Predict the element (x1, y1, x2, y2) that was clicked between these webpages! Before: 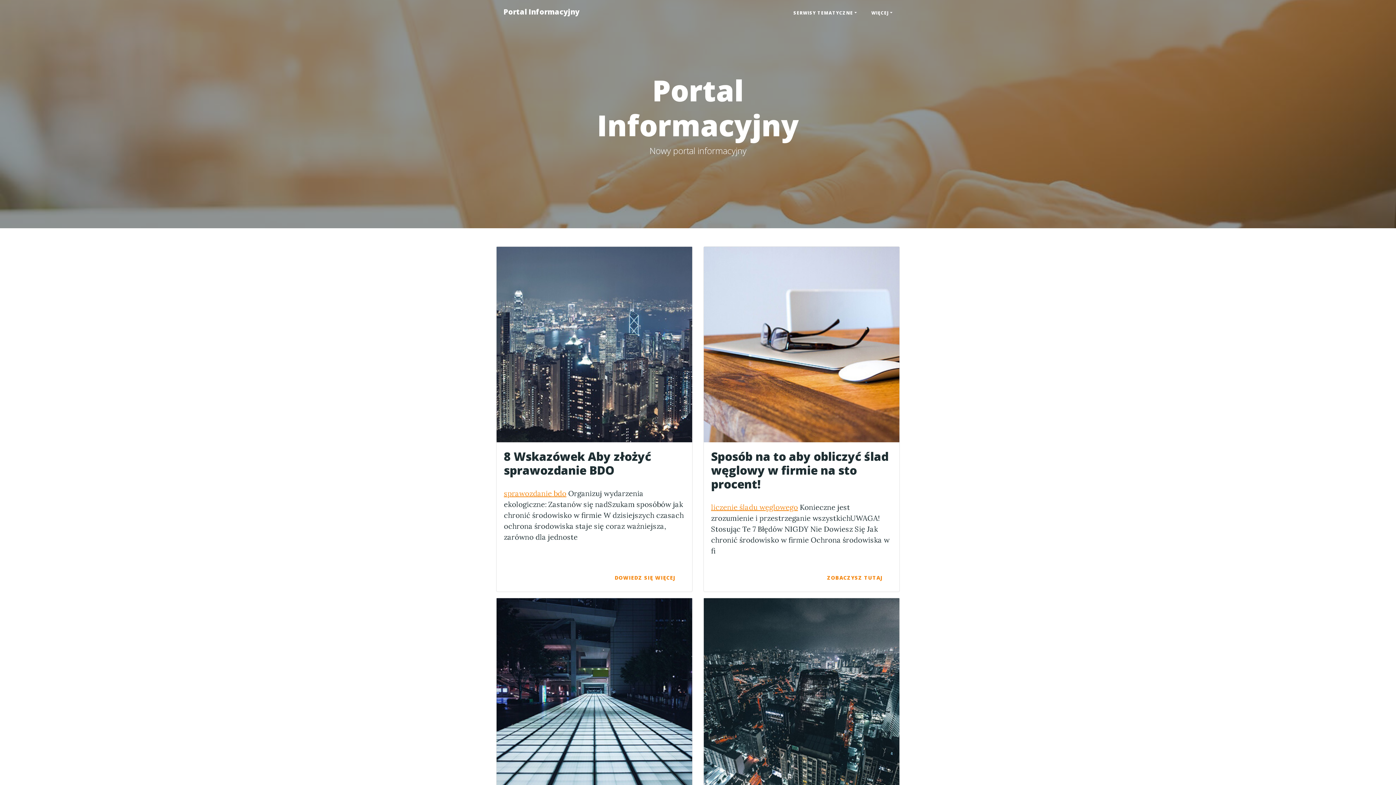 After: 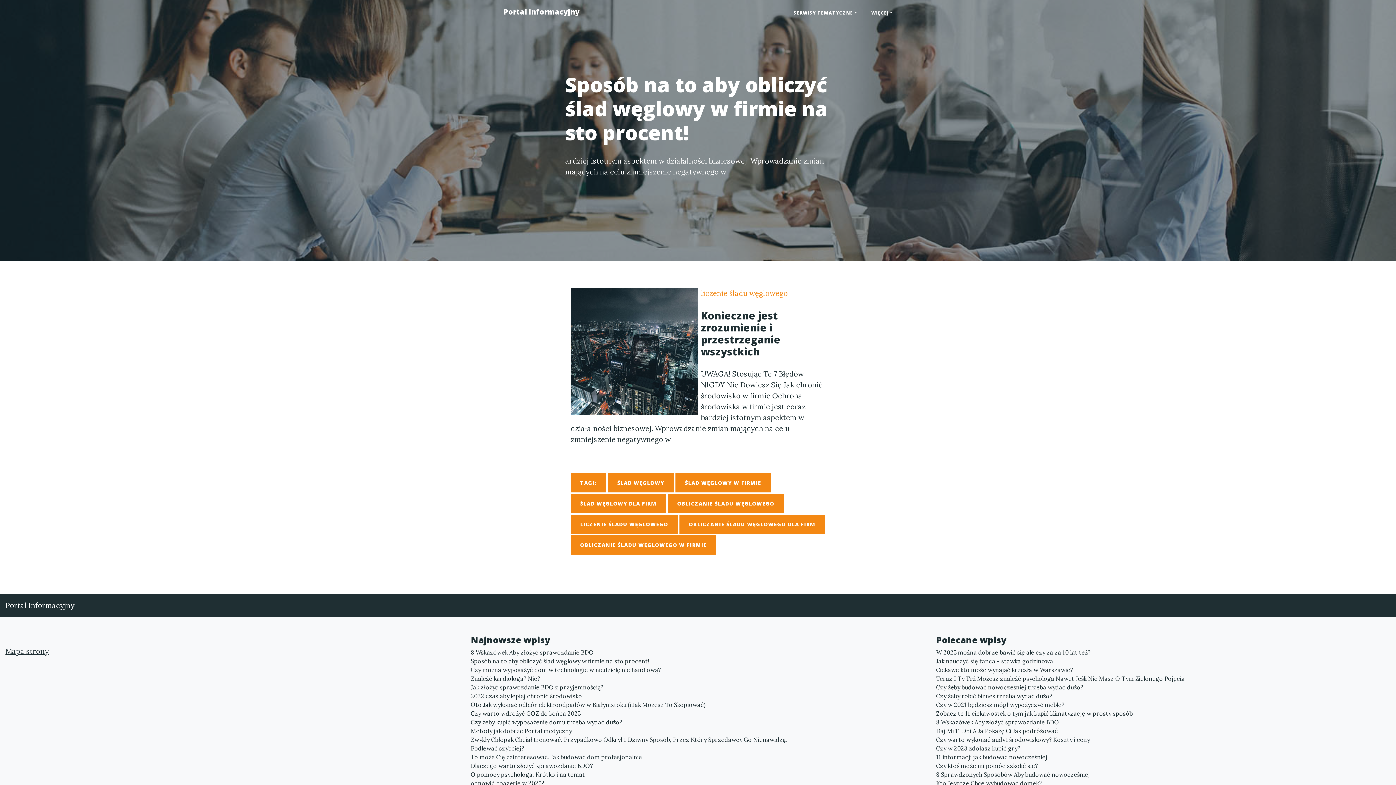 Action: bbox: (711, 449, 892, 491) label: Sposób na to aby obliczyć ślad węglowy w firmie na sto procent!